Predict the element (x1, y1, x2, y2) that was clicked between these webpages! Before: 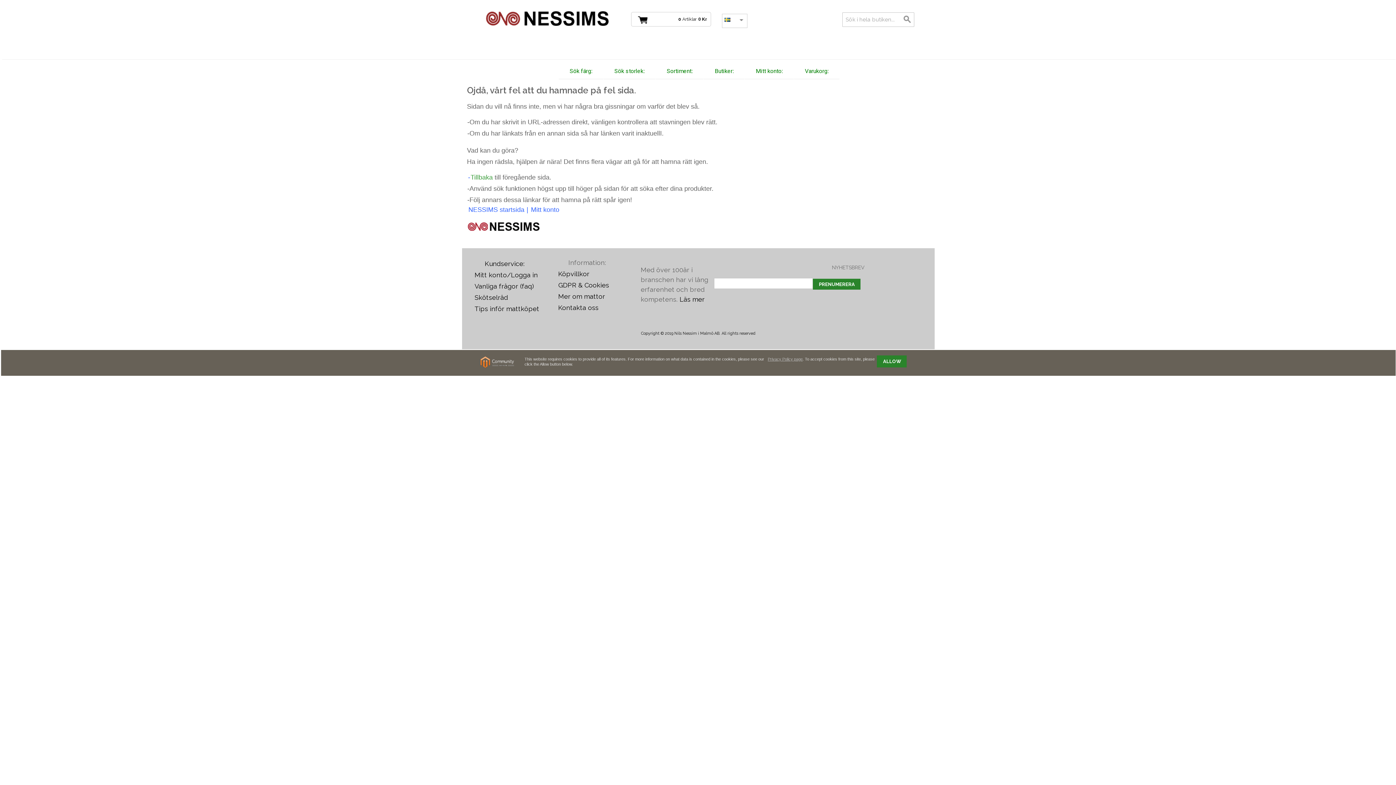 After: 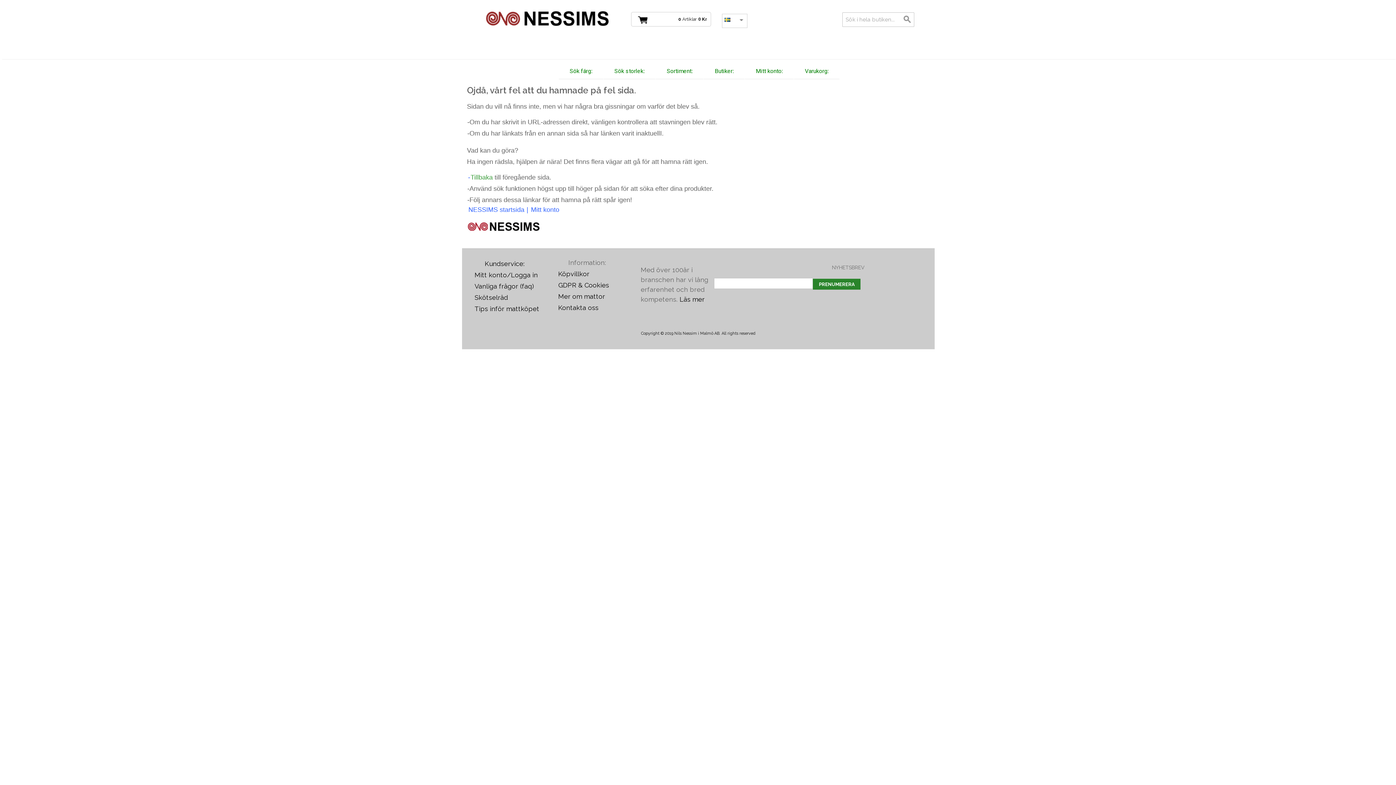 Action: label: ALLOW bbox: (877, 355, 906, 367)